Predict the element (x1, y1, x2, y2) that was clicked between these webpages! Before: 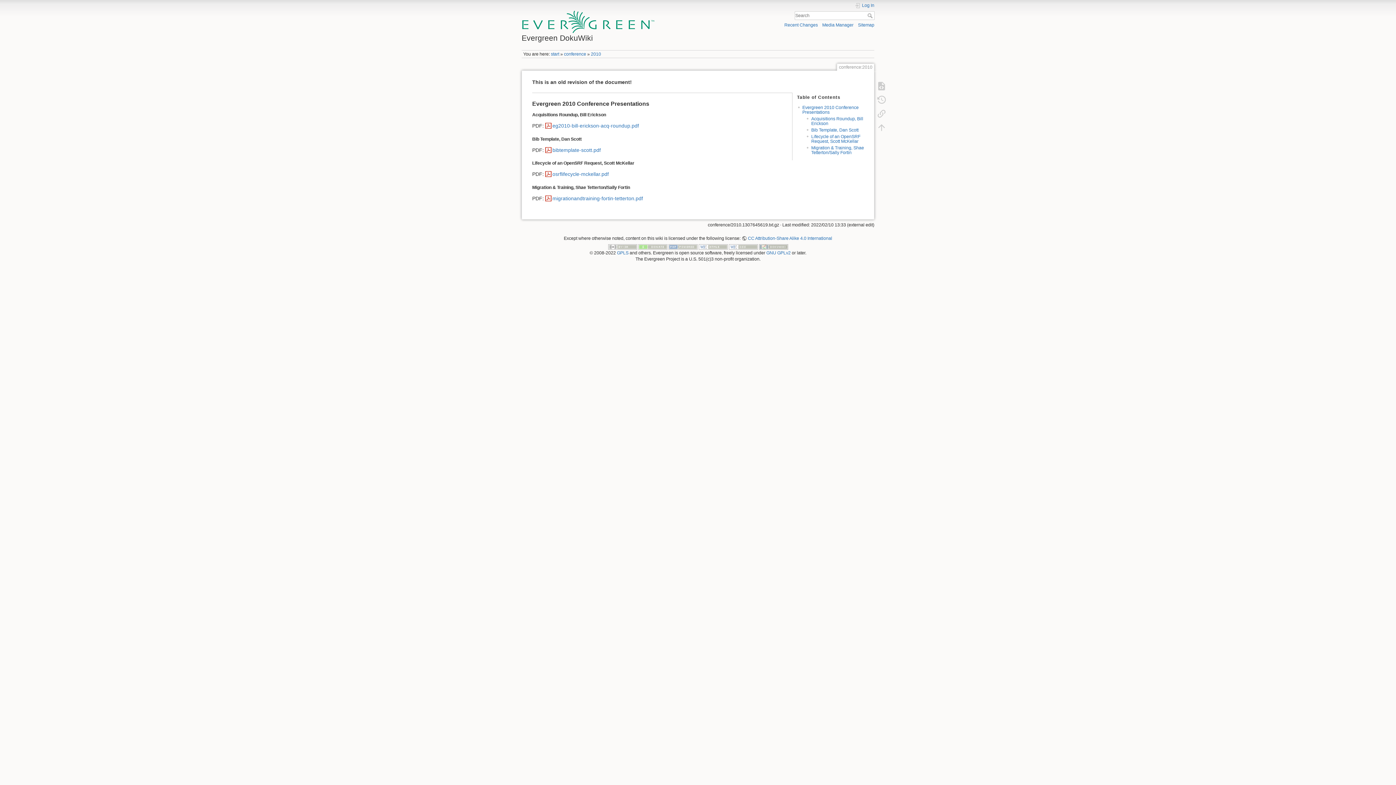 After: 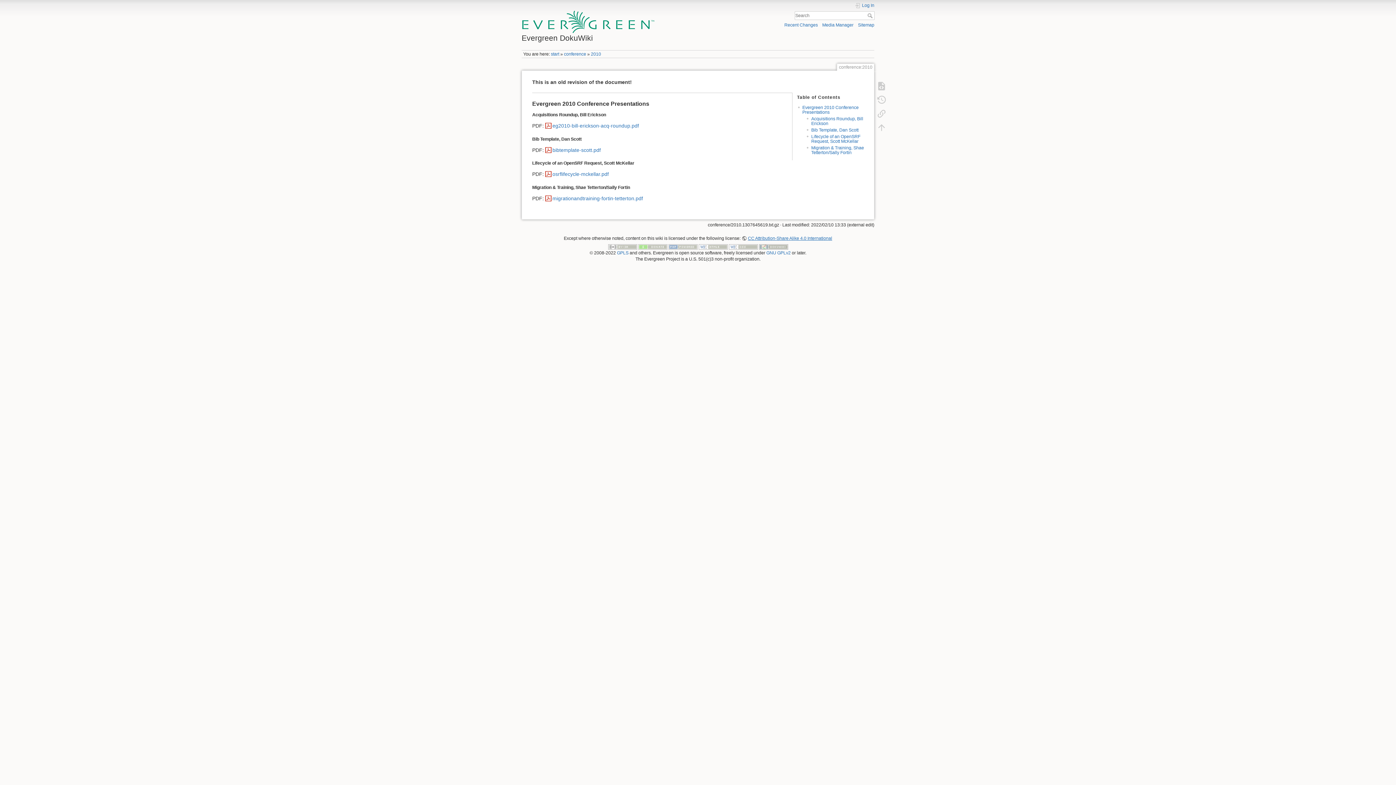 Action: label: CC Attribution-Share Alike 4.0 International bbox: (741, 235, 832, 241)